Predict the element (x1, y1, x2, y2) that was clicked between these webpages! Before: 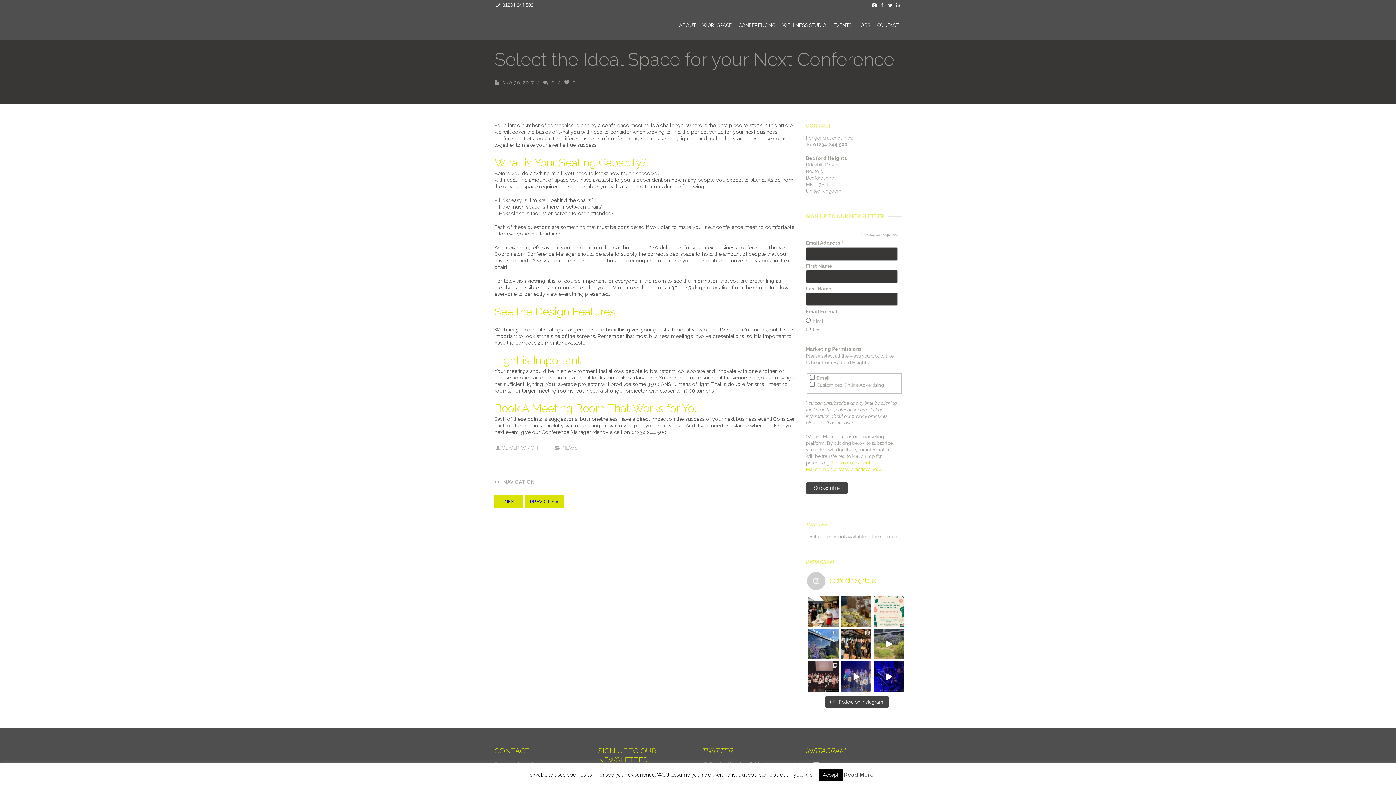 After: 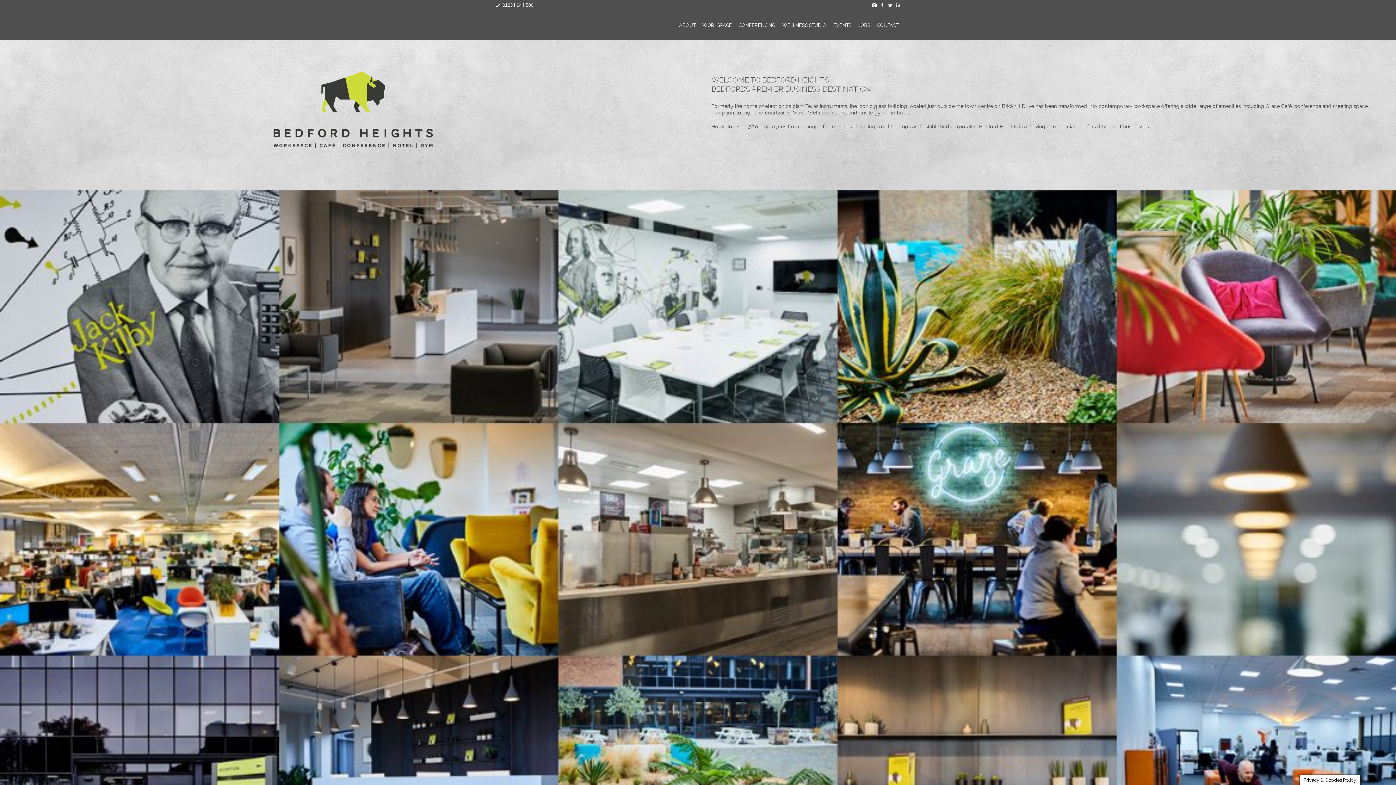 Action: bbox: (494, 10, 583, 40)